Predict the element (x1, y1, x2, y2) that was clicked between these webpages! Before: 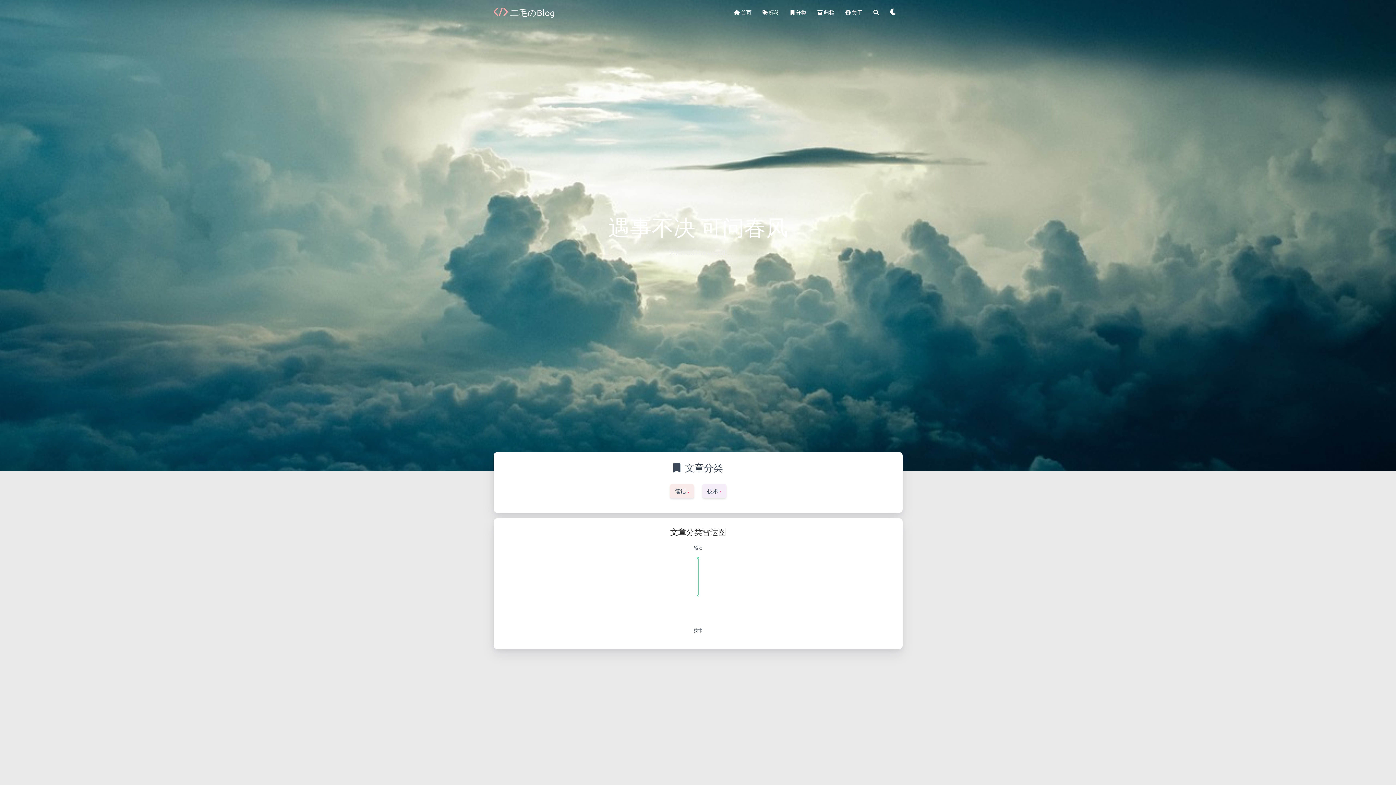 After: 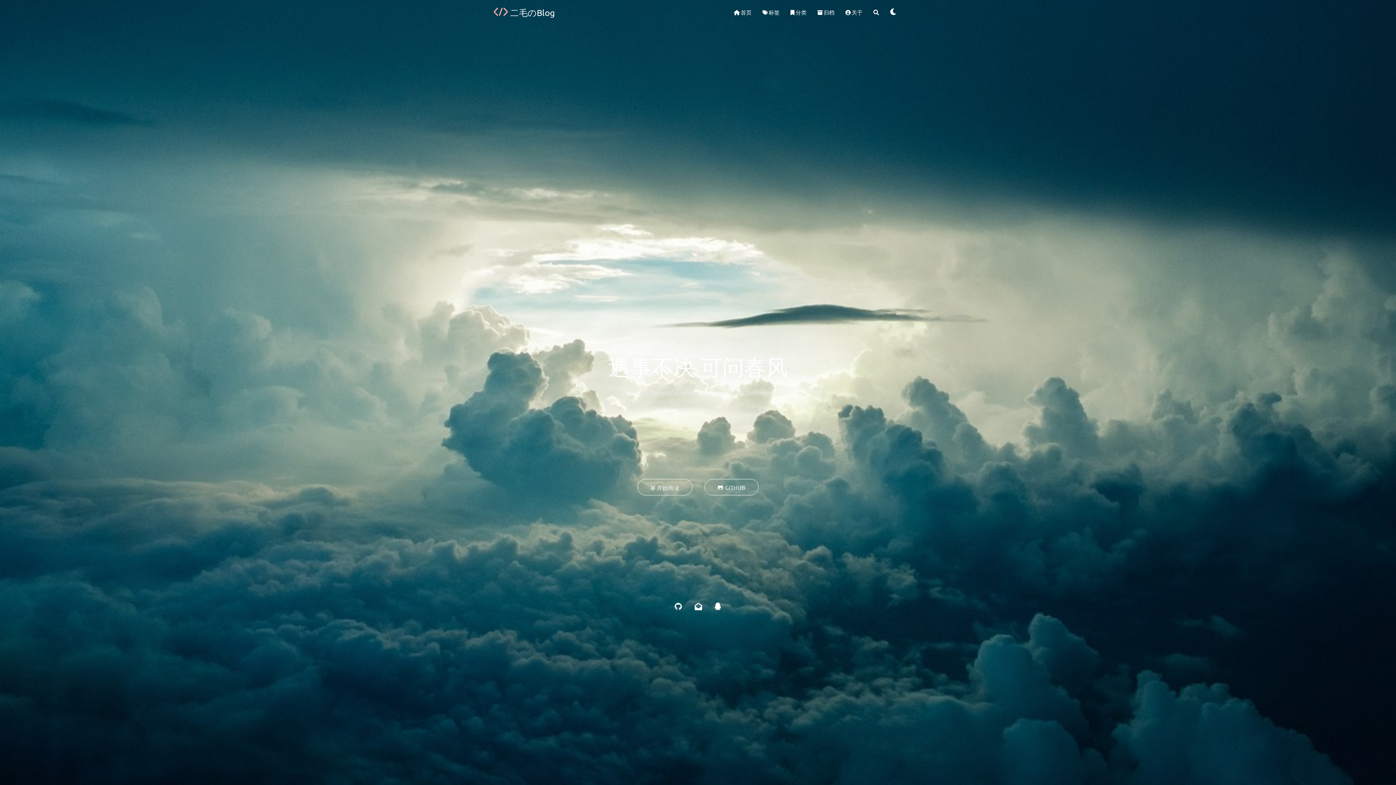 Action: label:  二毛のBlog bbox: (493, 0, 555, 24)